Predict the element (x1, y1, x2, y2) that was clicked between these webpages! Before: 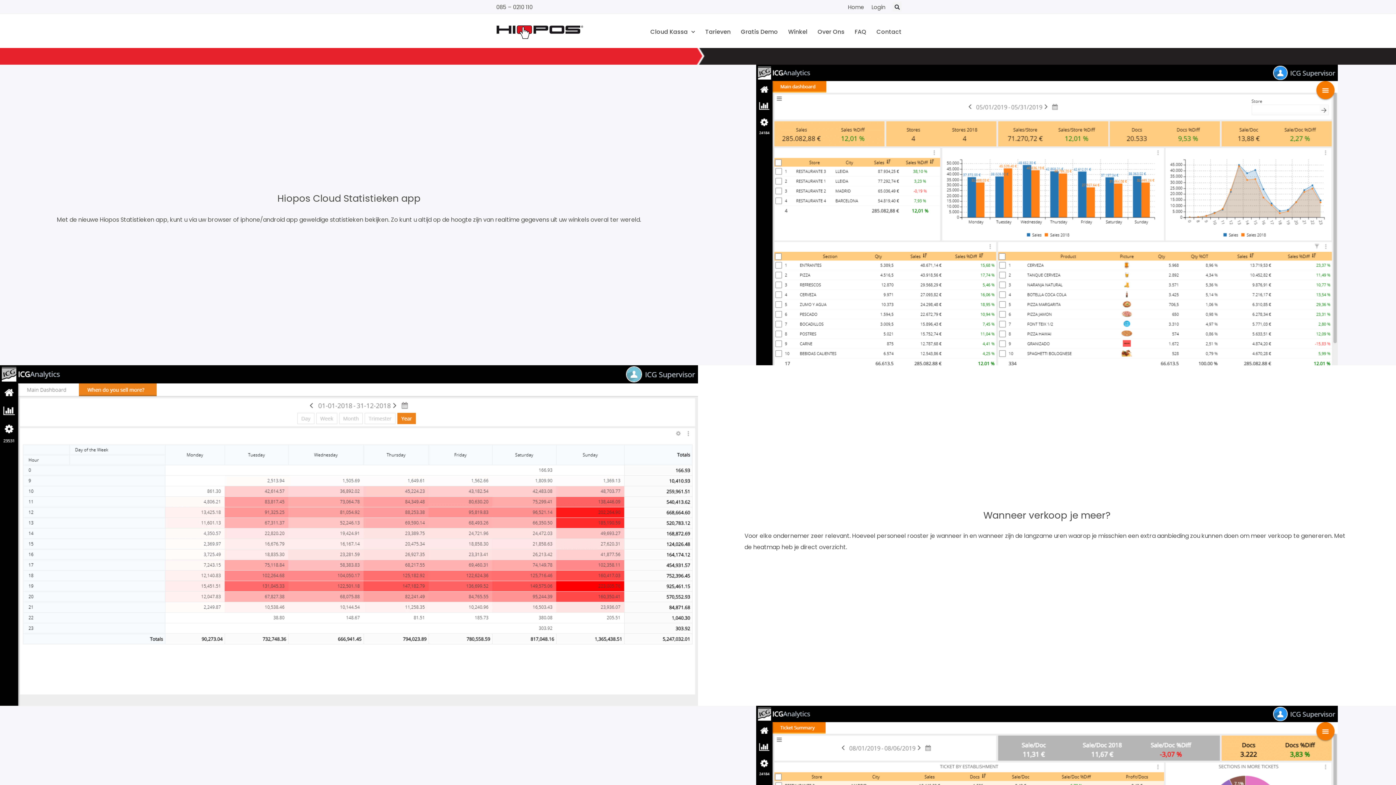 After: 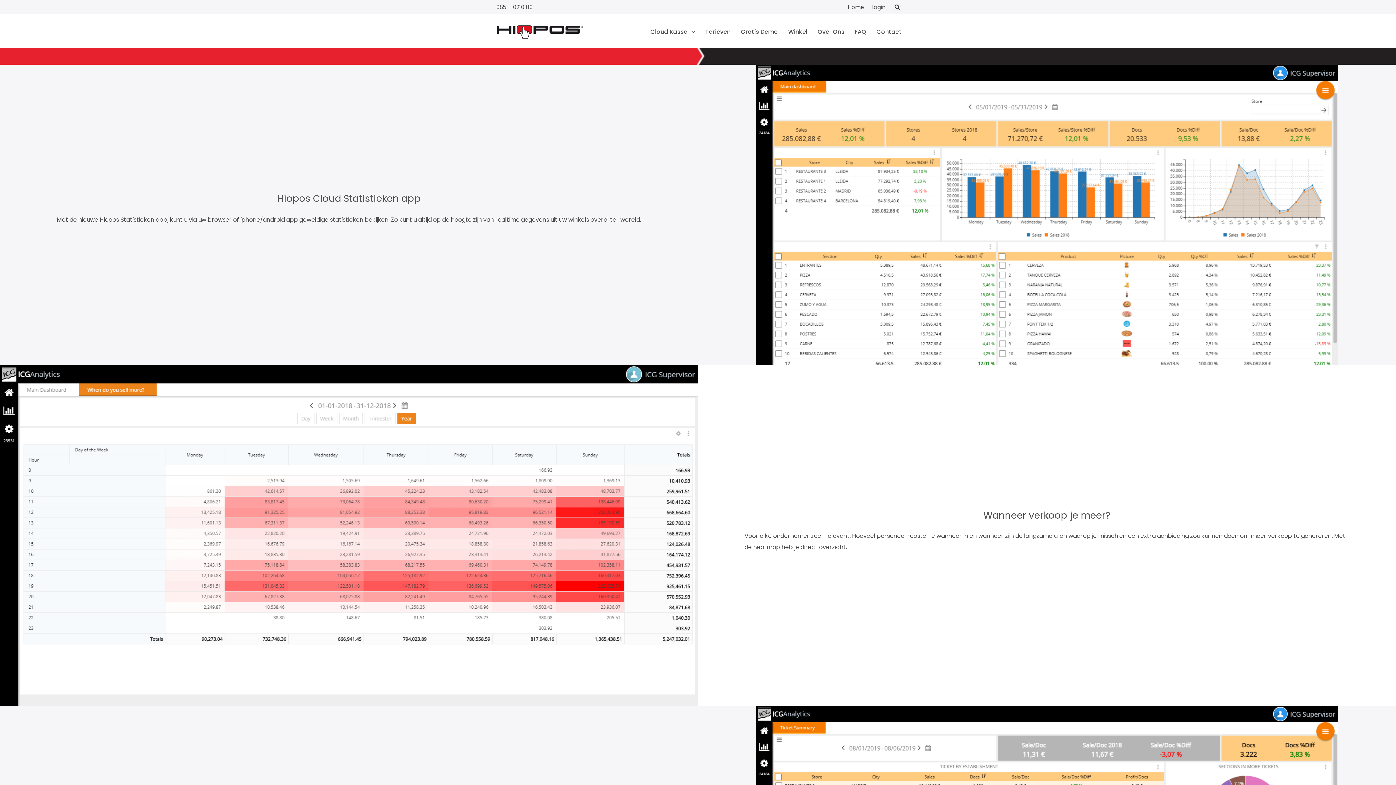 Action: bbox: (496, 3, 532, 10) label: 085 – 0210 110